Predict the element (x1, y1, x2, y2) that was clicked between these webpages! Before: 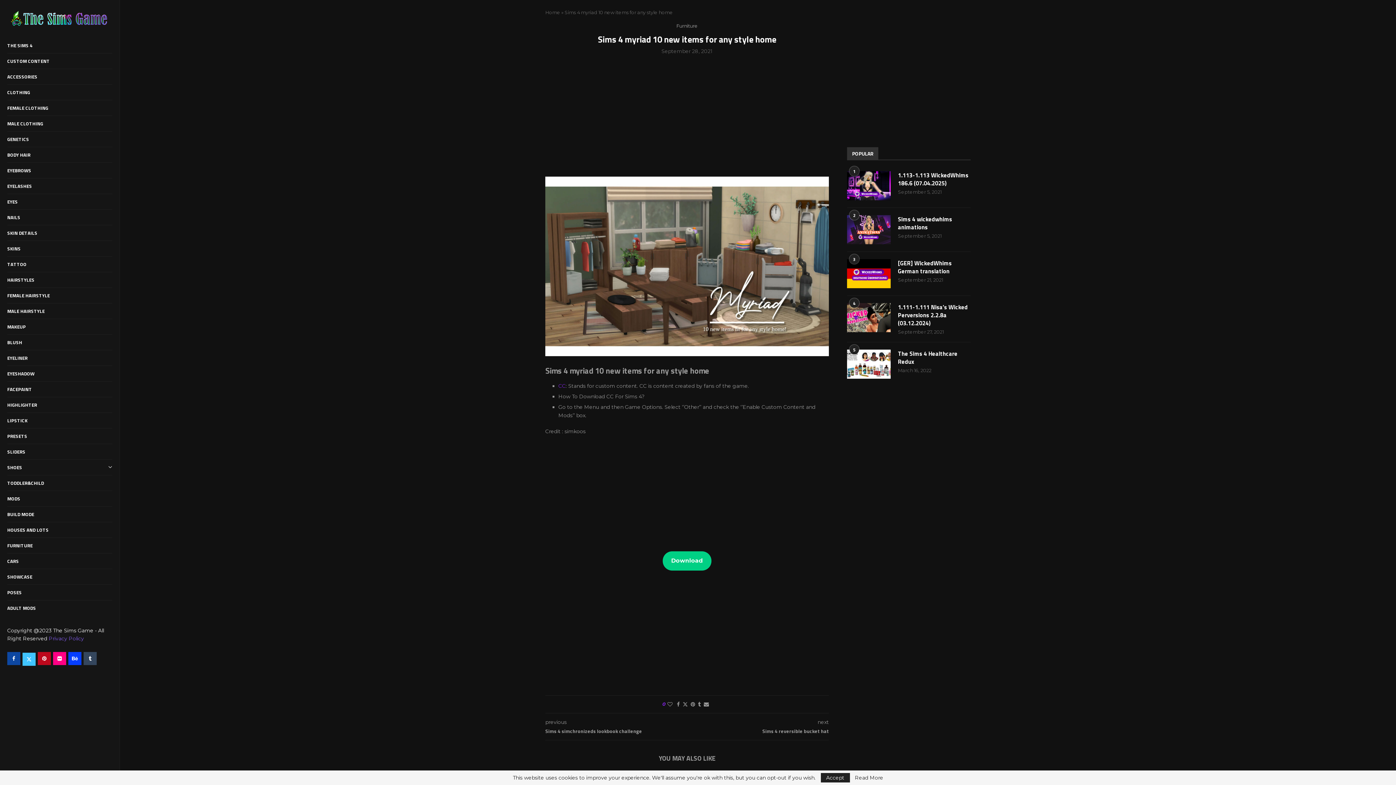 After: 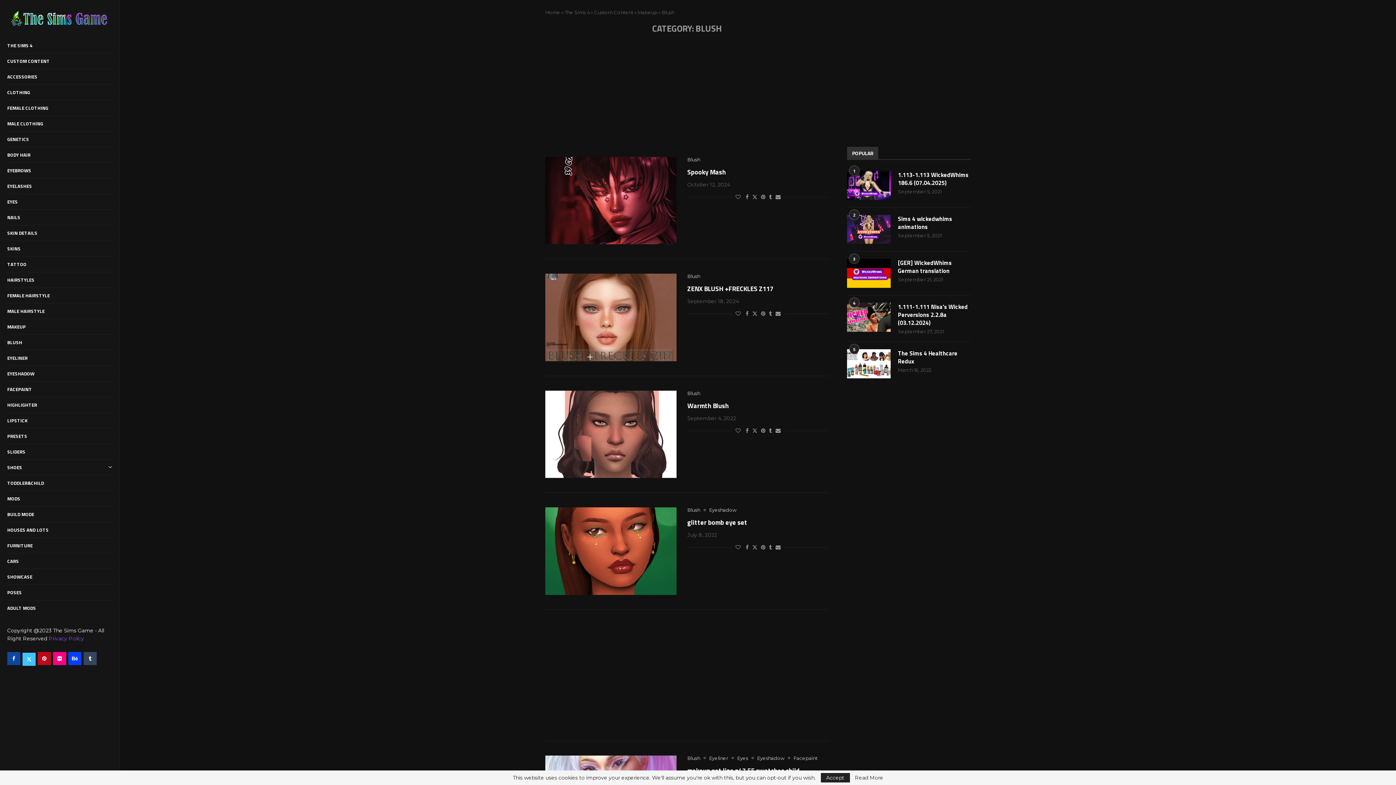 Action: label: BLUSH bbox: (7, 334, 112, 350)